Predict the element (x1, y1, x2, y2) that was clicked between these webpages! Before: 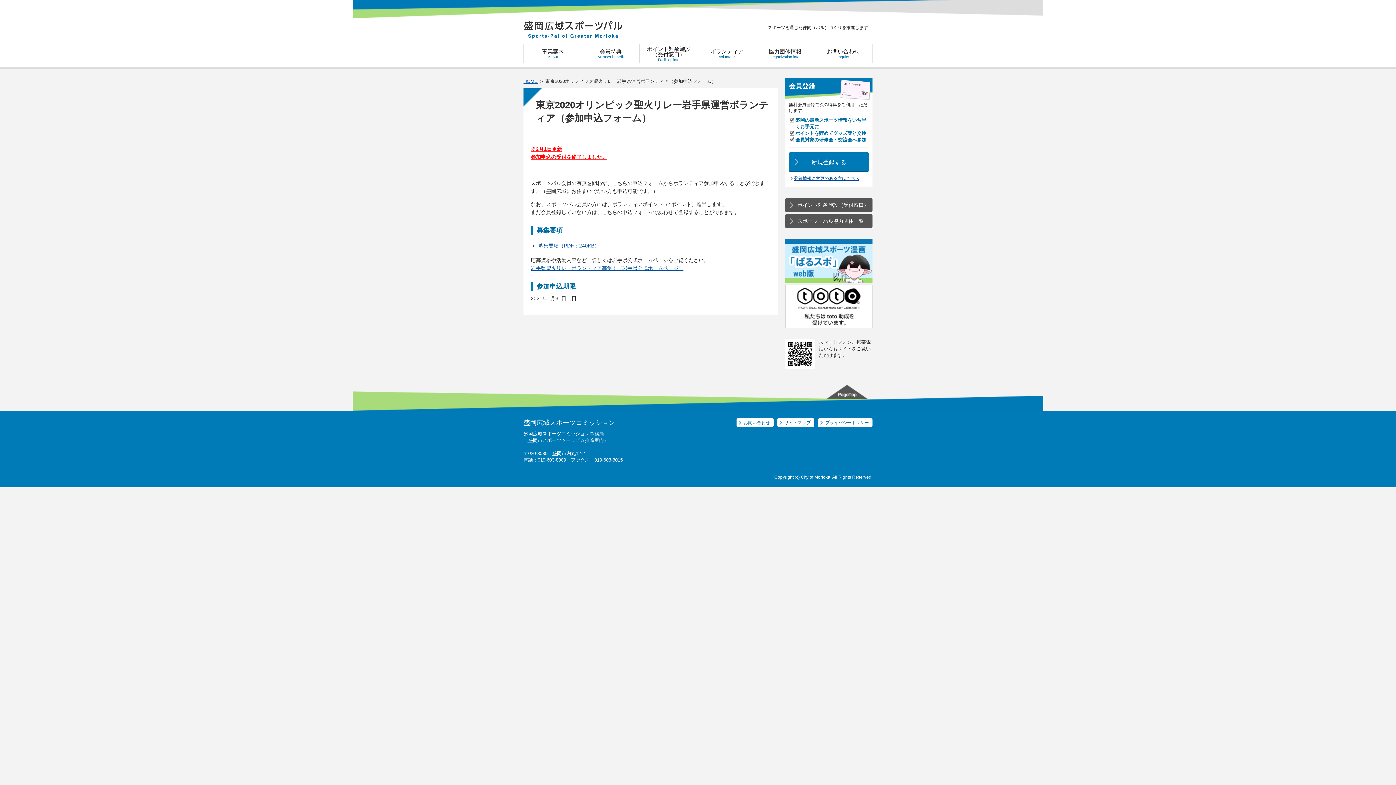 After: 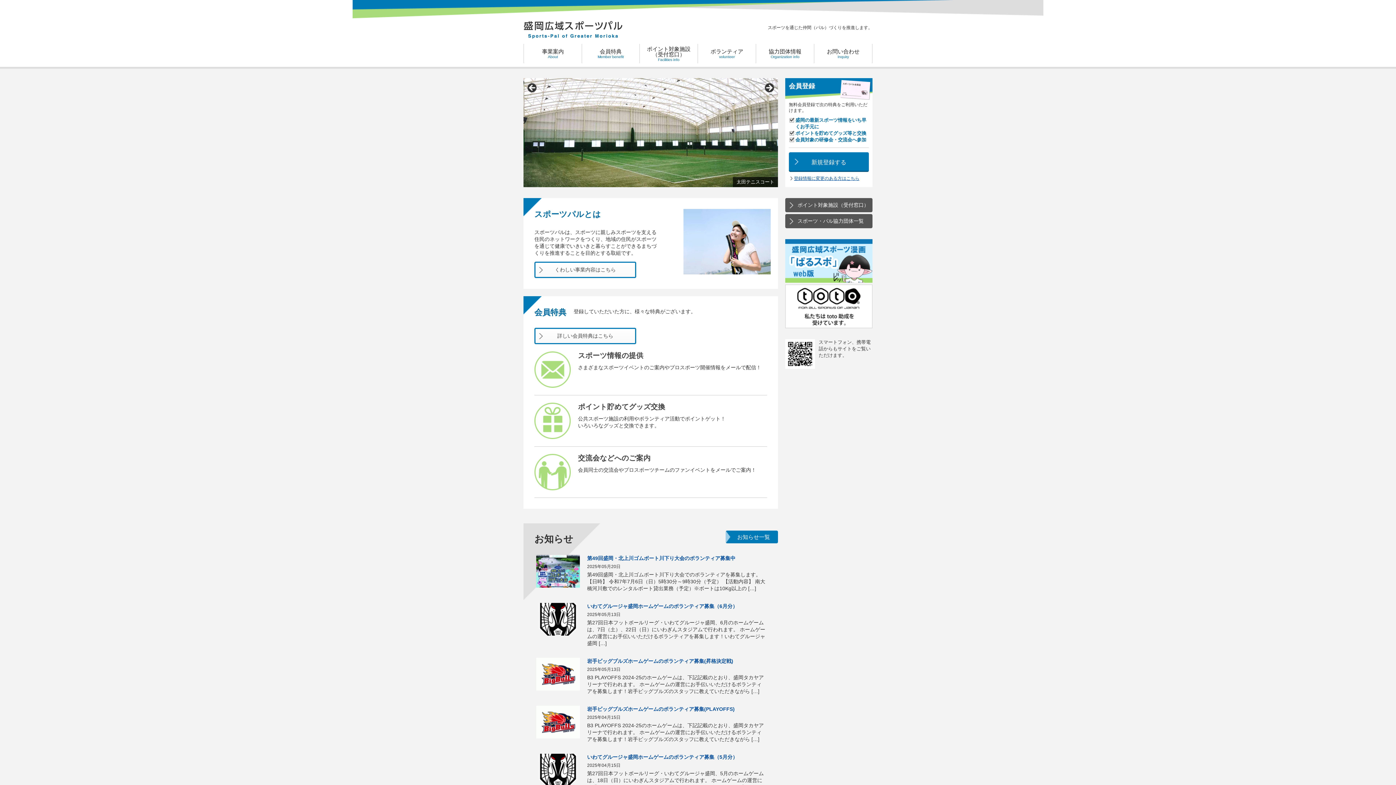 Action: bbox: (523, 18, 622, 41)